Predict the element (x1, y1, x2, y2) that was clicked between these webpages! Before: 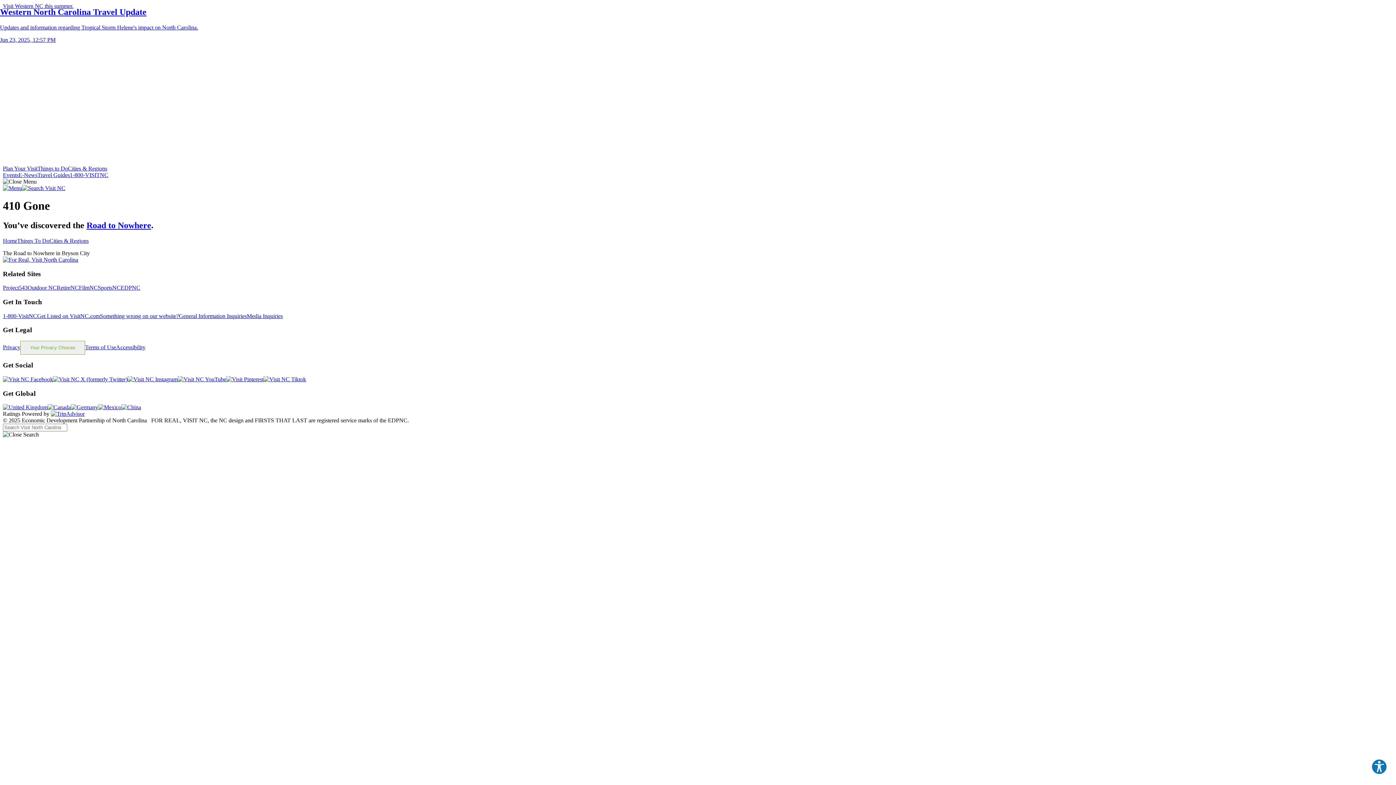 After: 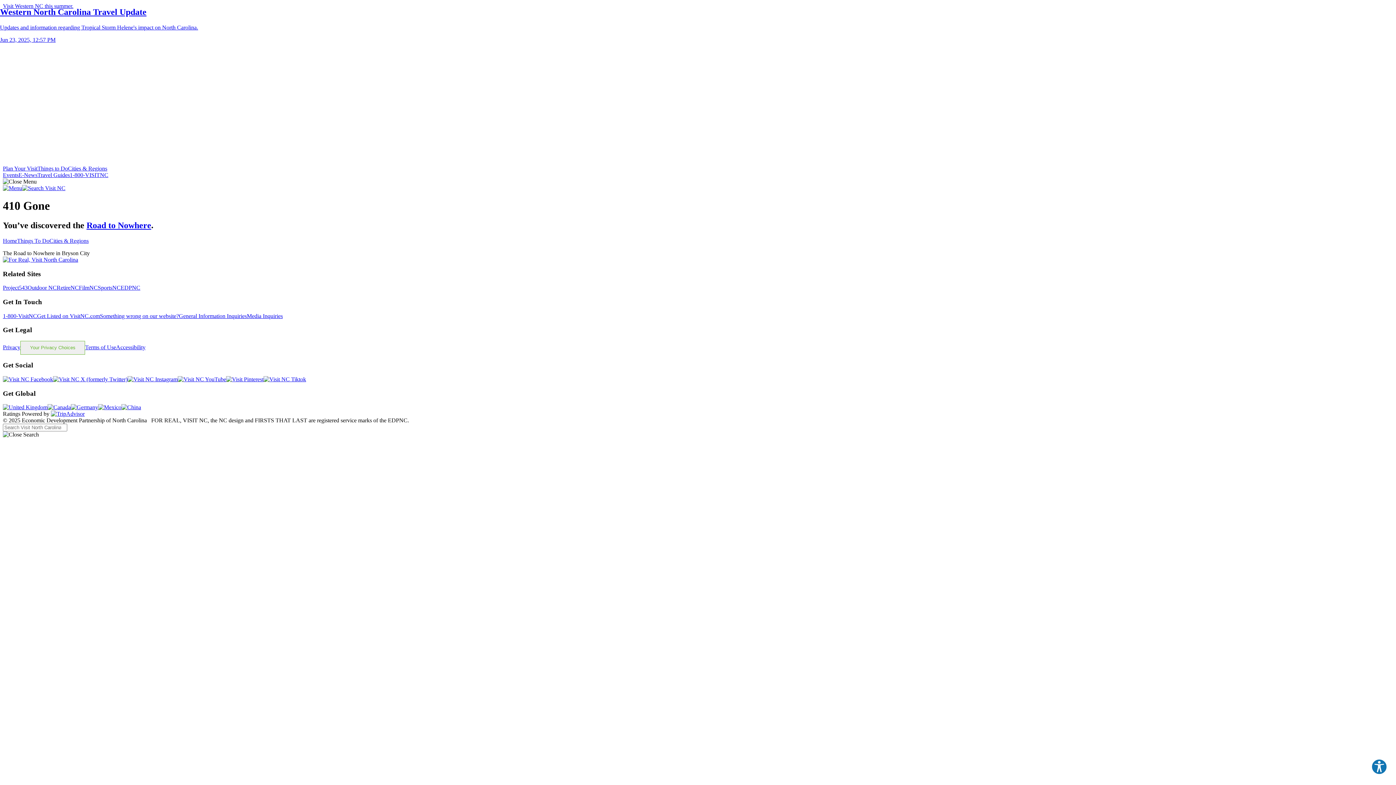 Action: bbox: (177, 376, 226, 382)